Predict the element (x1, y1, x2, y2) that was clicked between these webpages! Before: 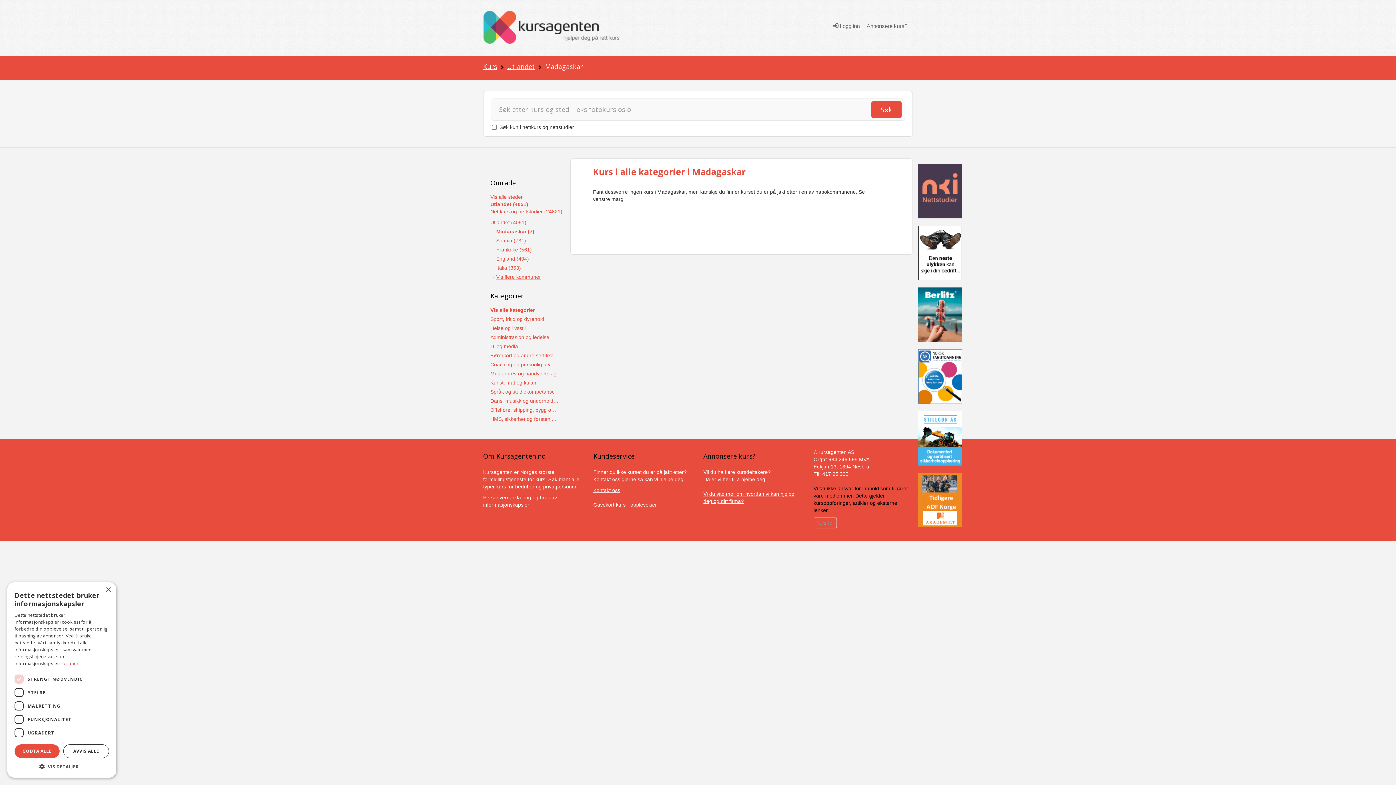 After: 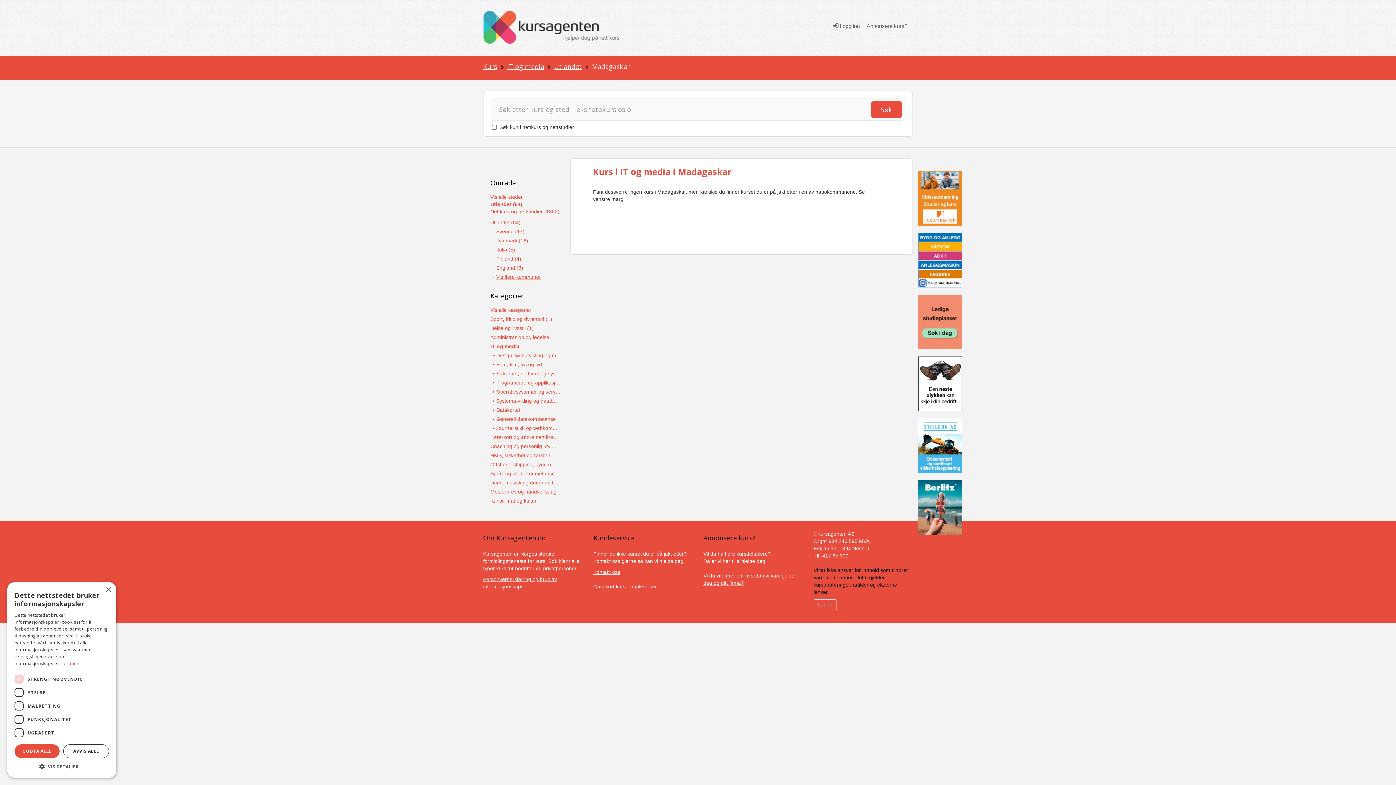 Action: bbox: (490, 343, 559, 350) label: IT og media